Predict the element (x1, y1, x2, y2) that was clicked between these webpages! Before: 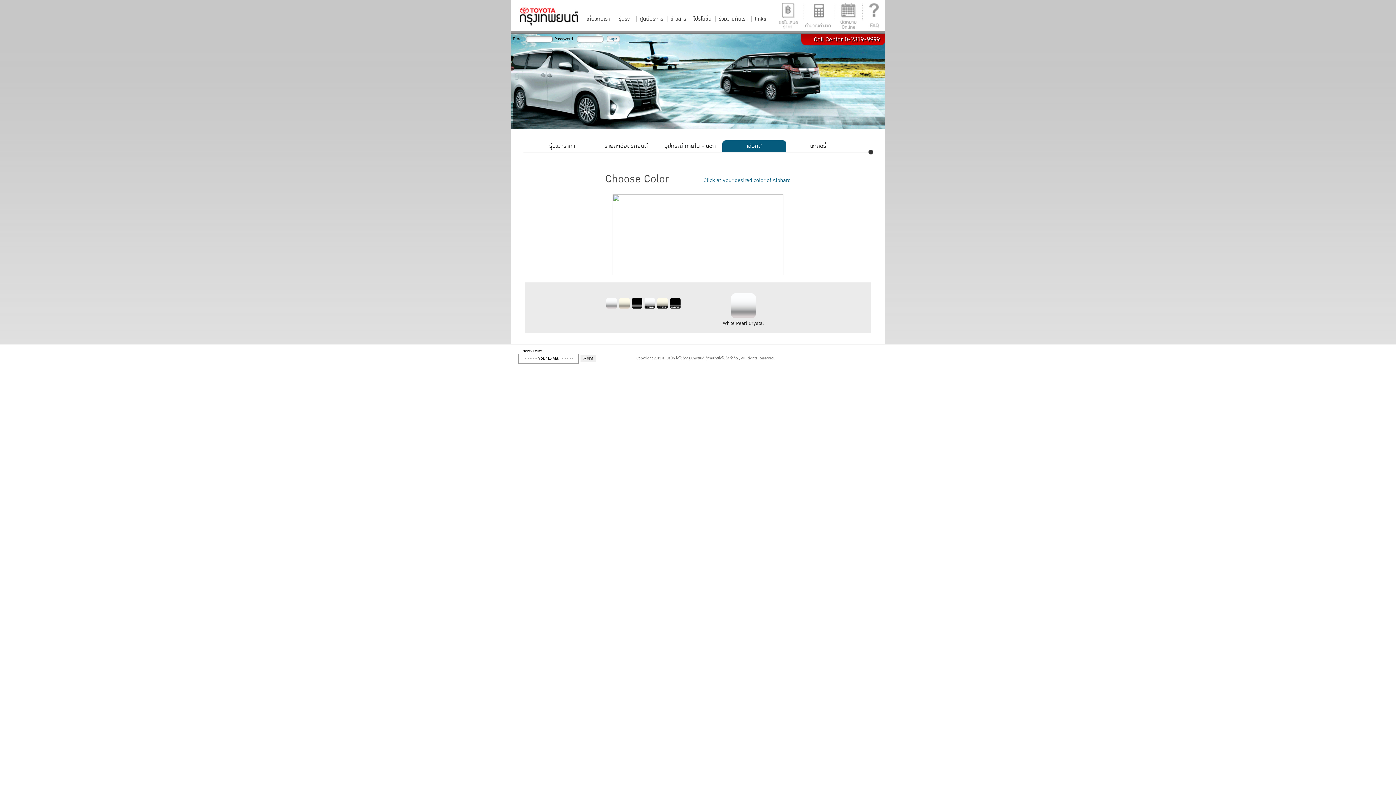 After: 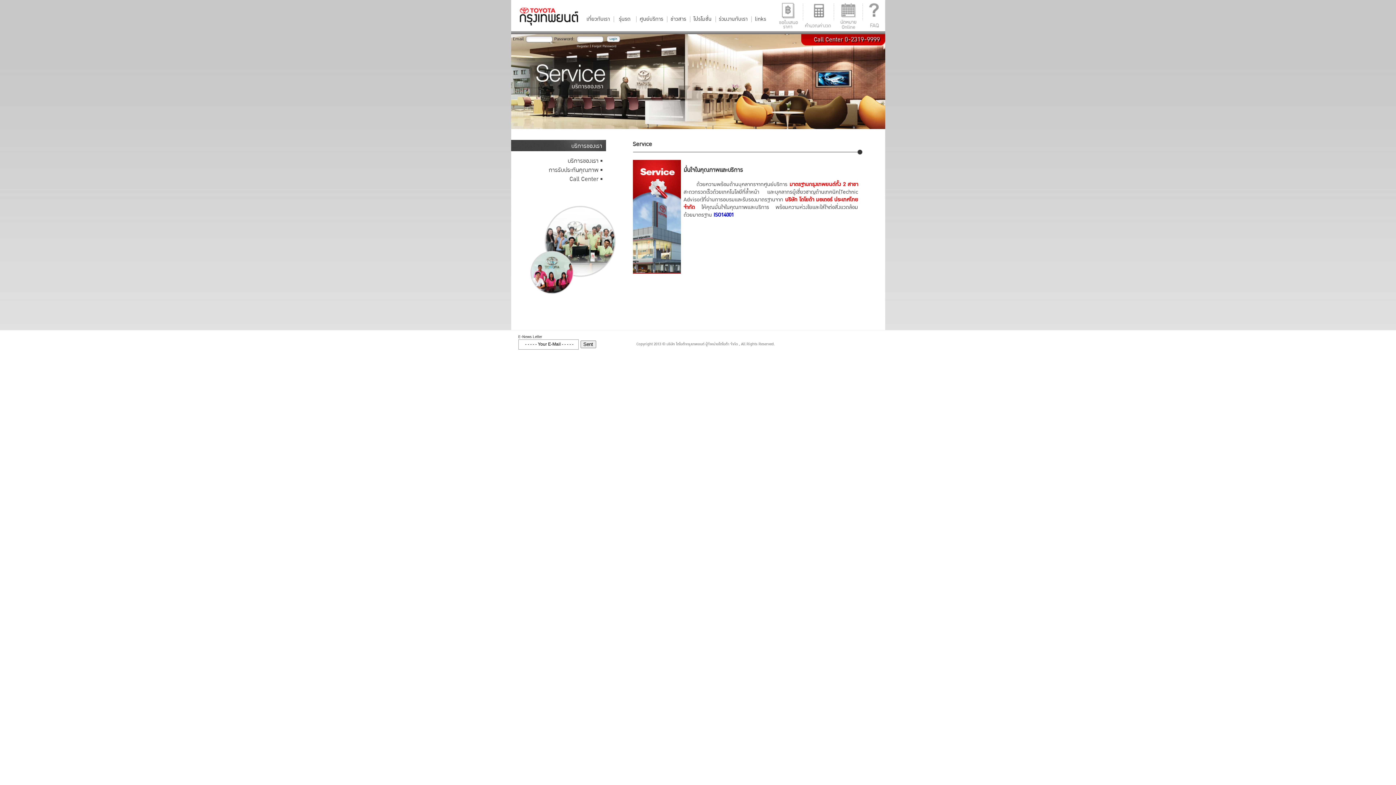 Action: label: ศูนย์บริการ bbox: (638, 10, 664, 27)